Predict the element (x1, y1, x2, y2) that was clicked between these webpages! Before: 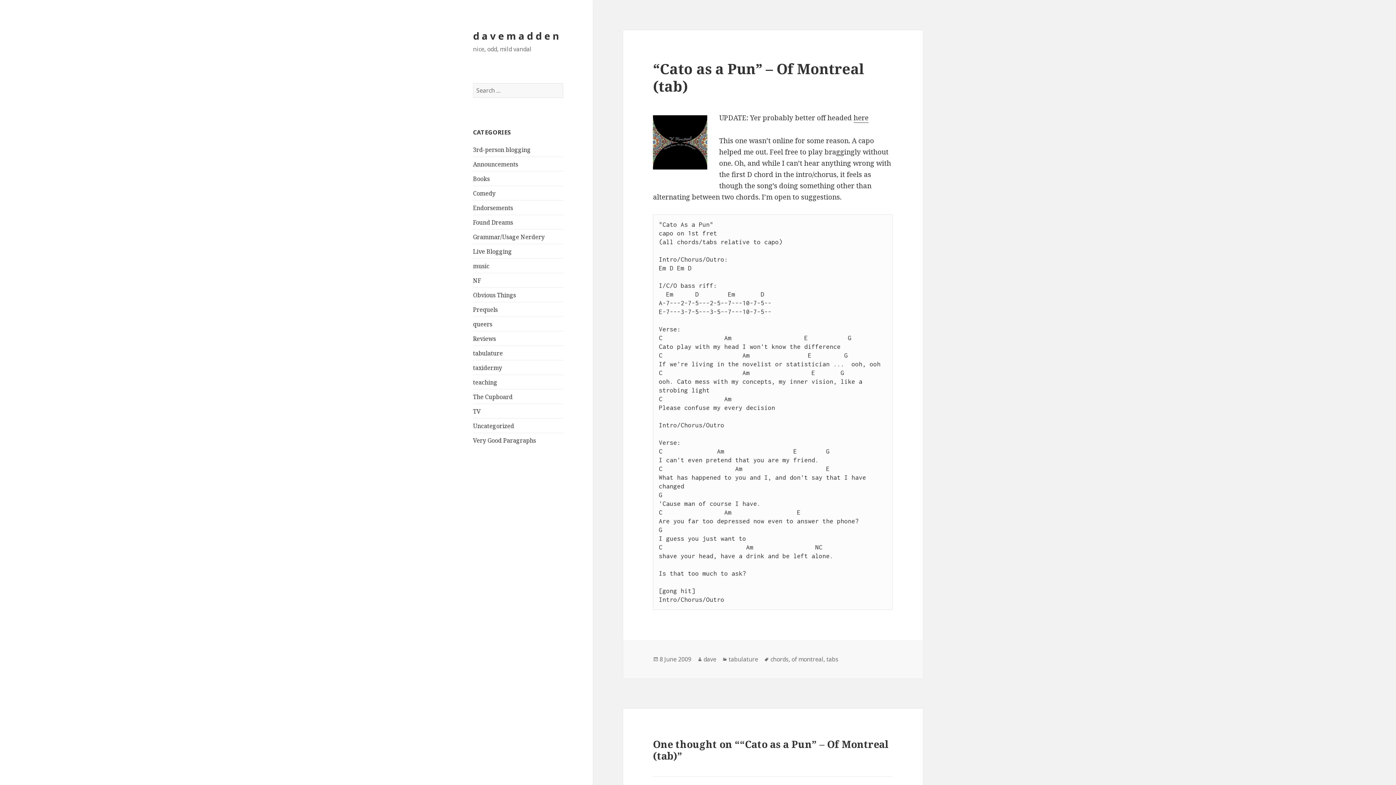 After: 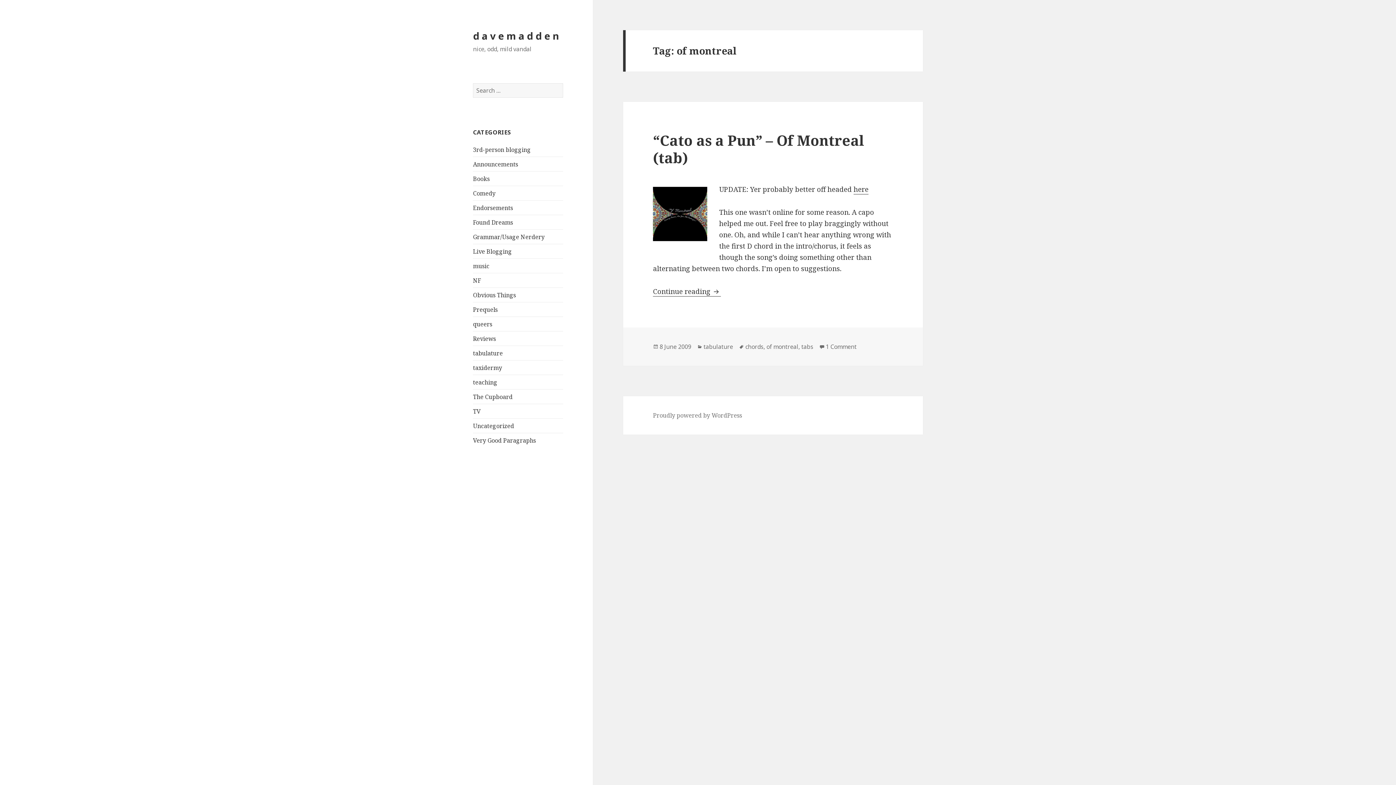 Action: label: of montreal bbox: (791, 655, 823, 664)